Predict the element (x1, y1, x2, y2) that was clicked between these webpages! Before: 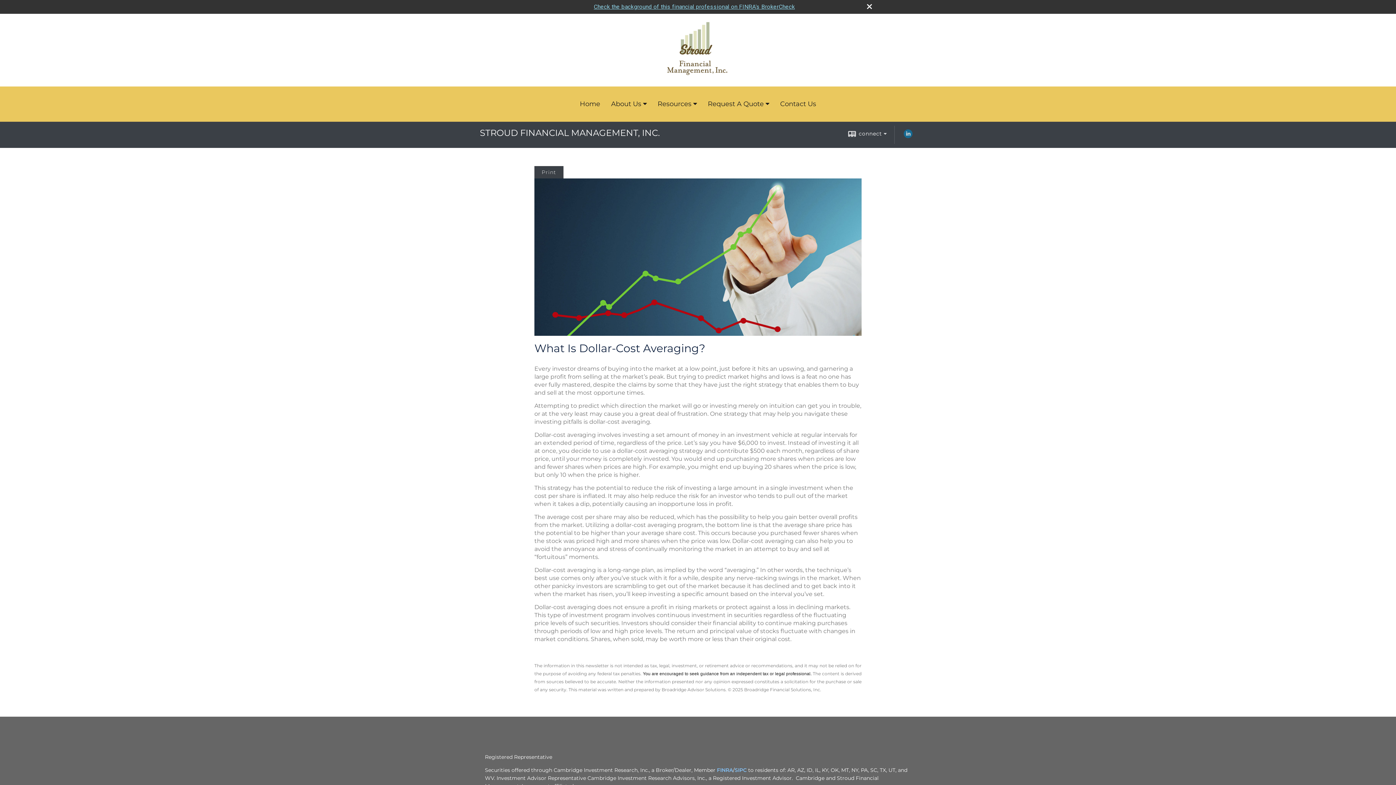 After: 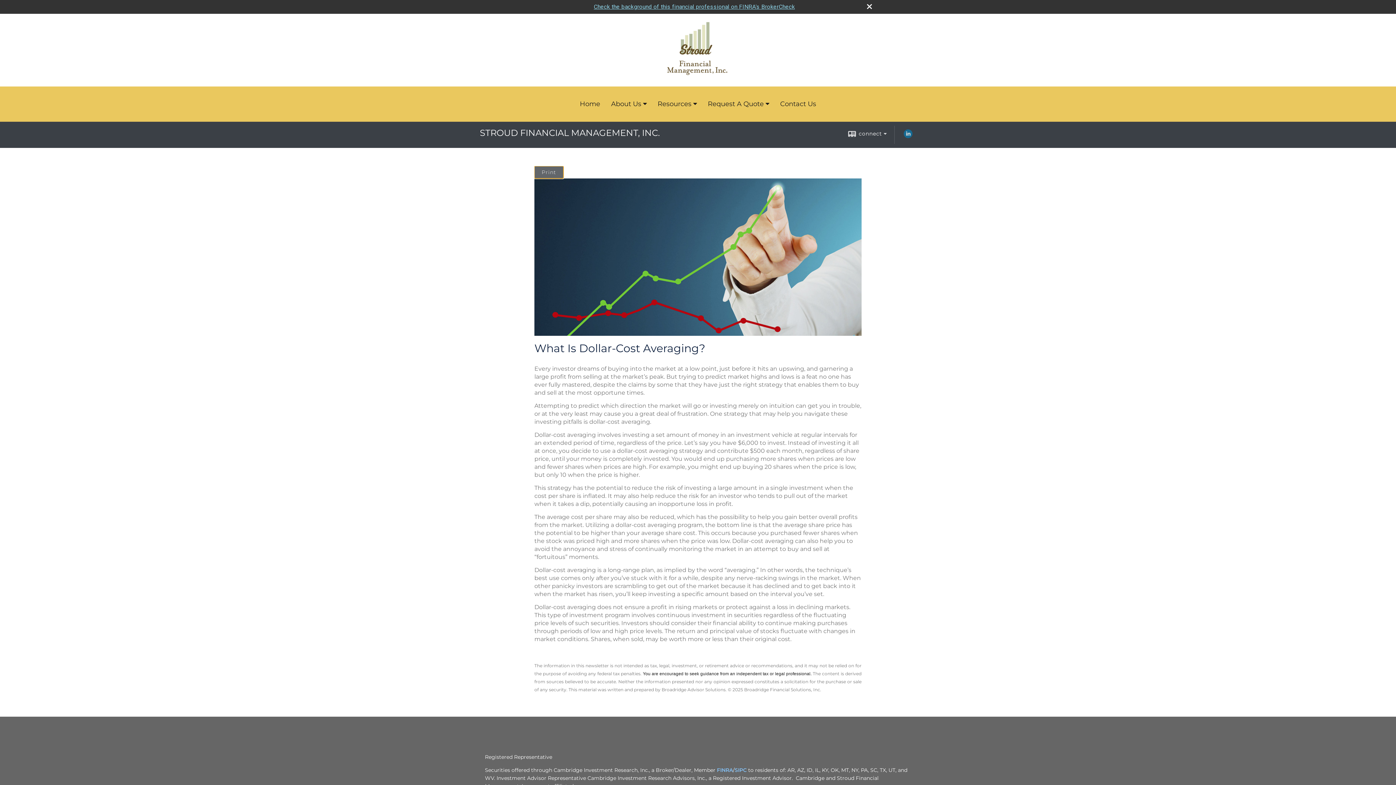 Action: label: Print bbox: (534, 166, 563, 178)